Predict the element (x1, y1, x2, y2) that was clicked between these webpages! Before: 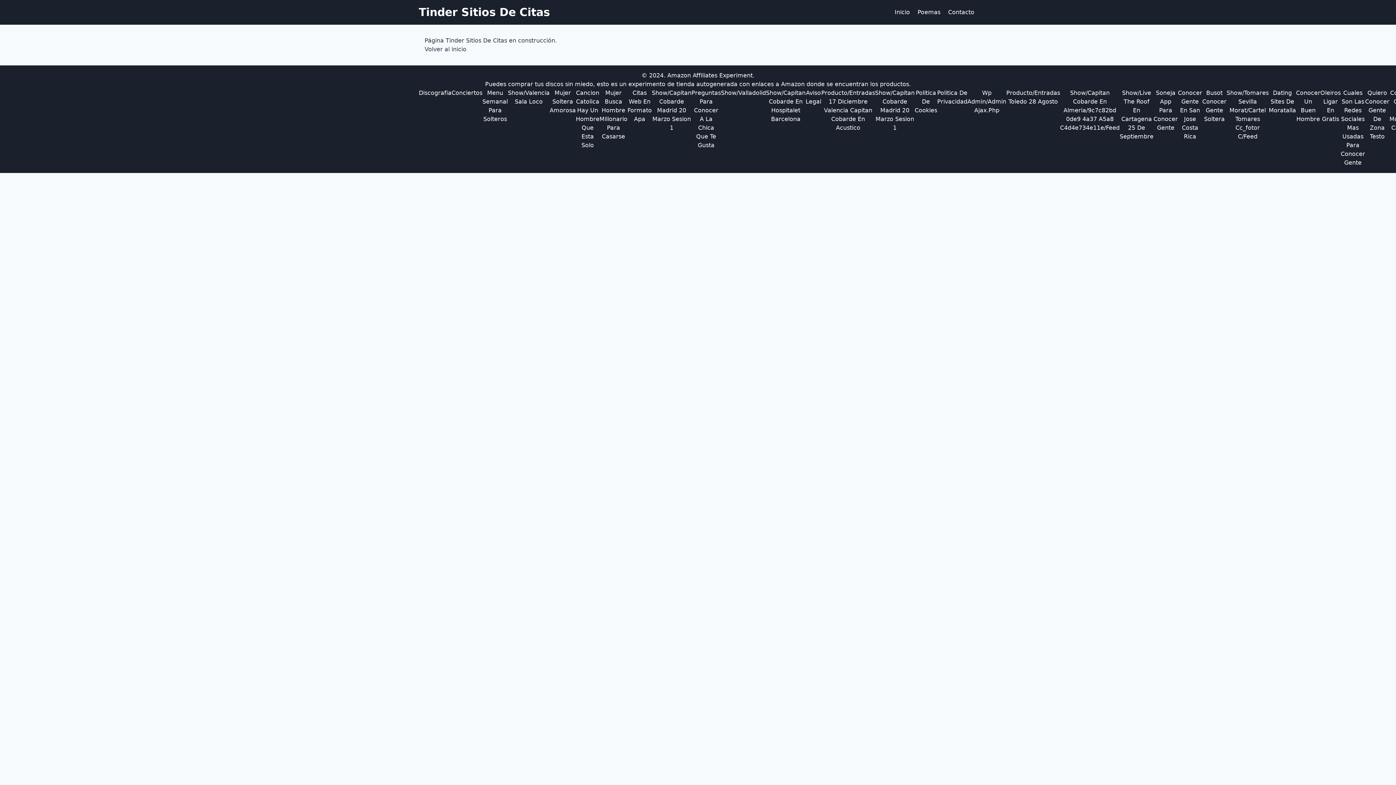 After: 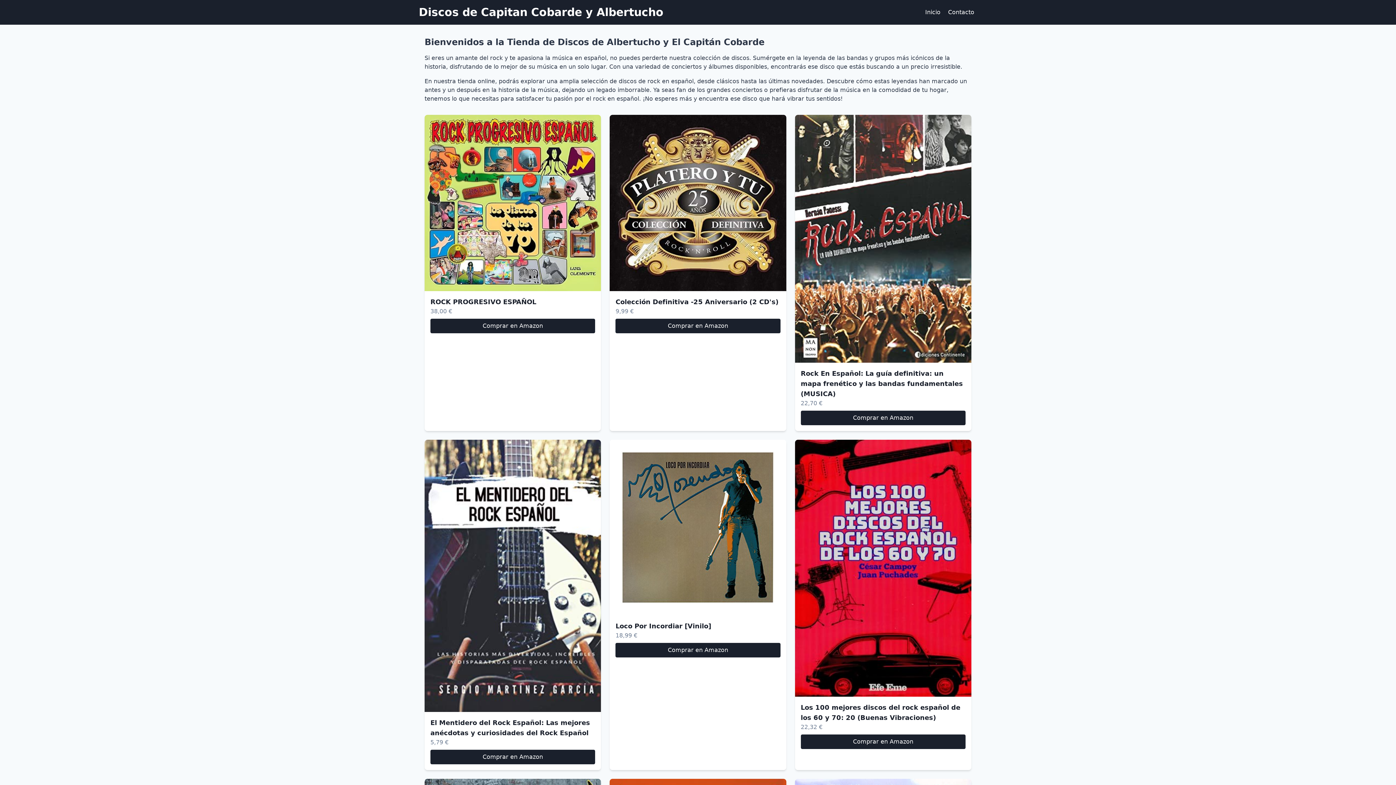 Action: label: Inicio bbox: (894, 8, 910, 15)